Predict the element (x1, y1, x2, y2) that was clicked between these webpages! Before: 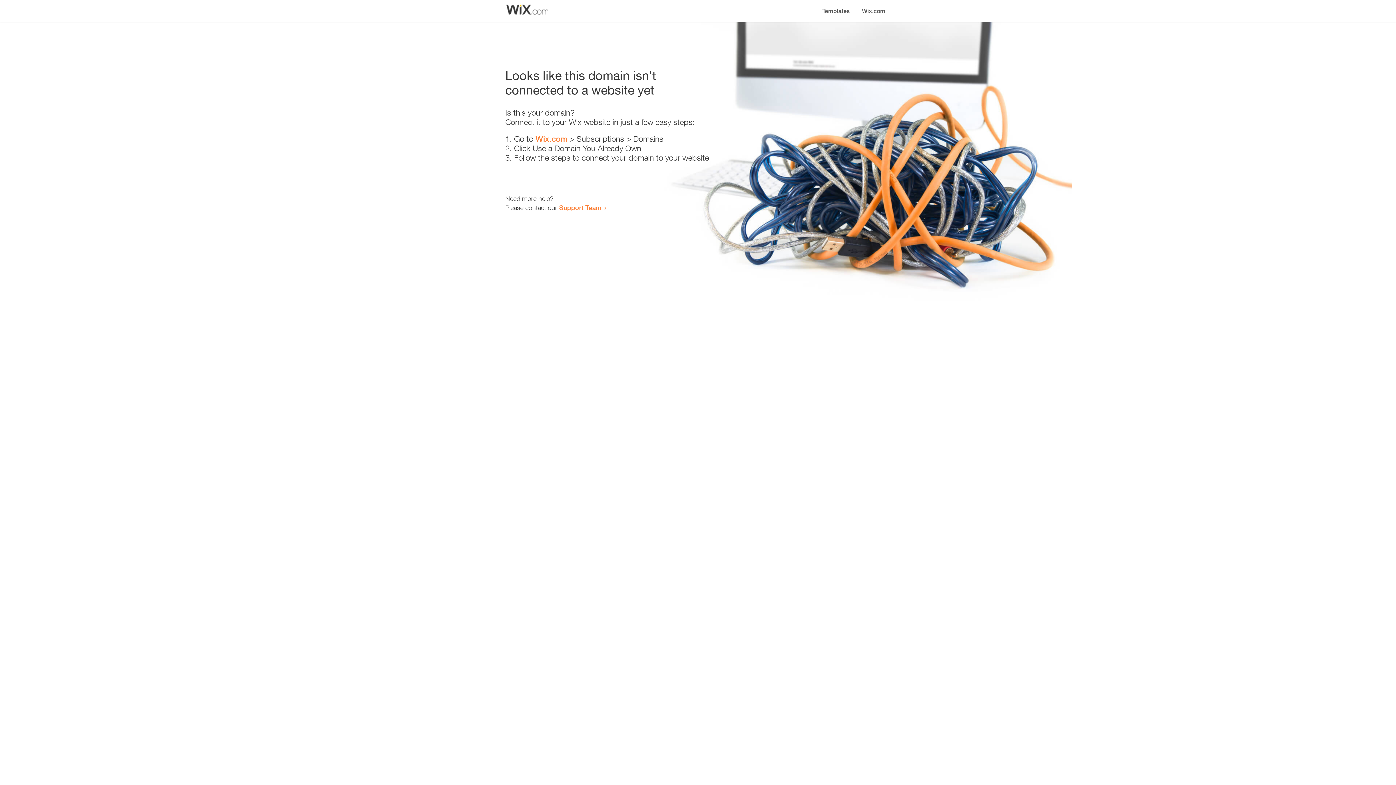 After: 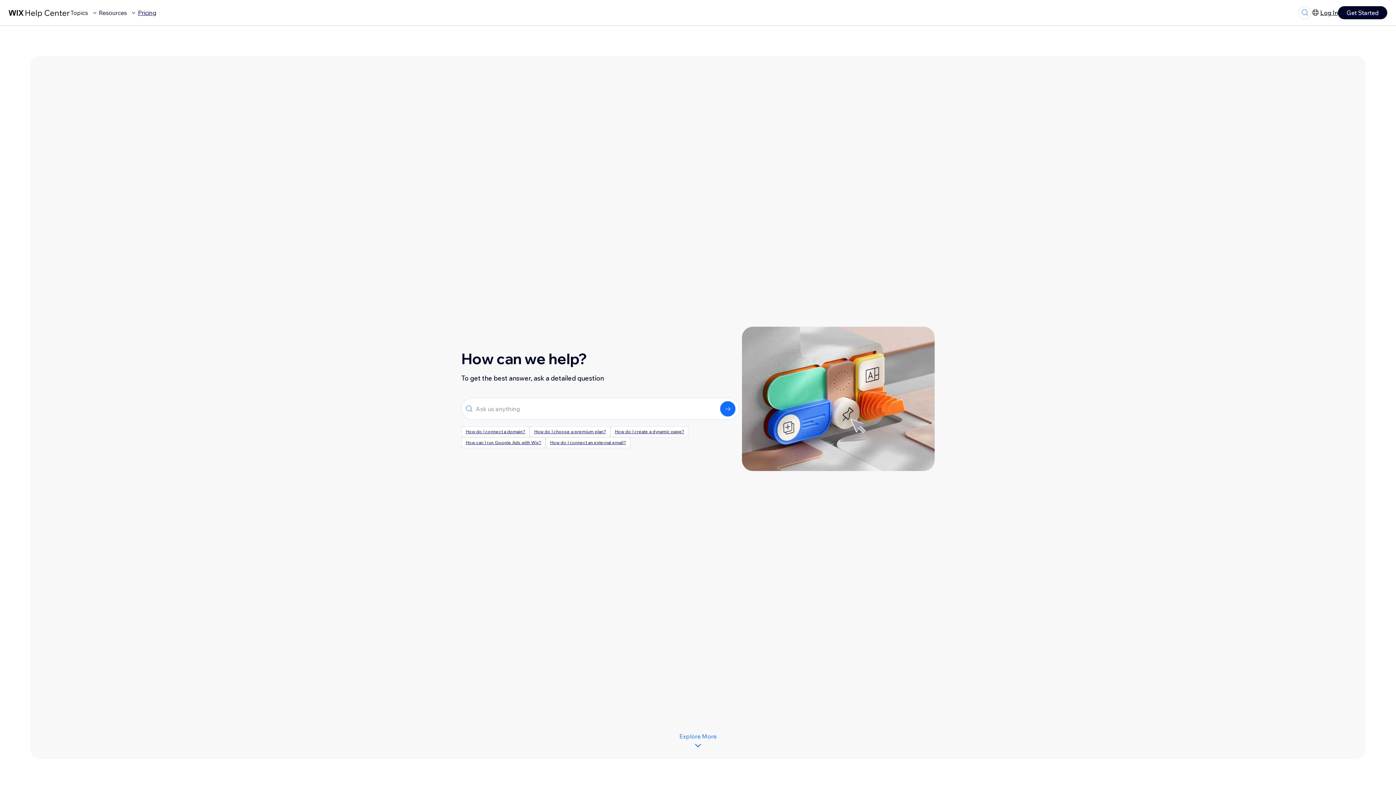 Action: bbox: (559, 203, 601, 211) label: Support Team